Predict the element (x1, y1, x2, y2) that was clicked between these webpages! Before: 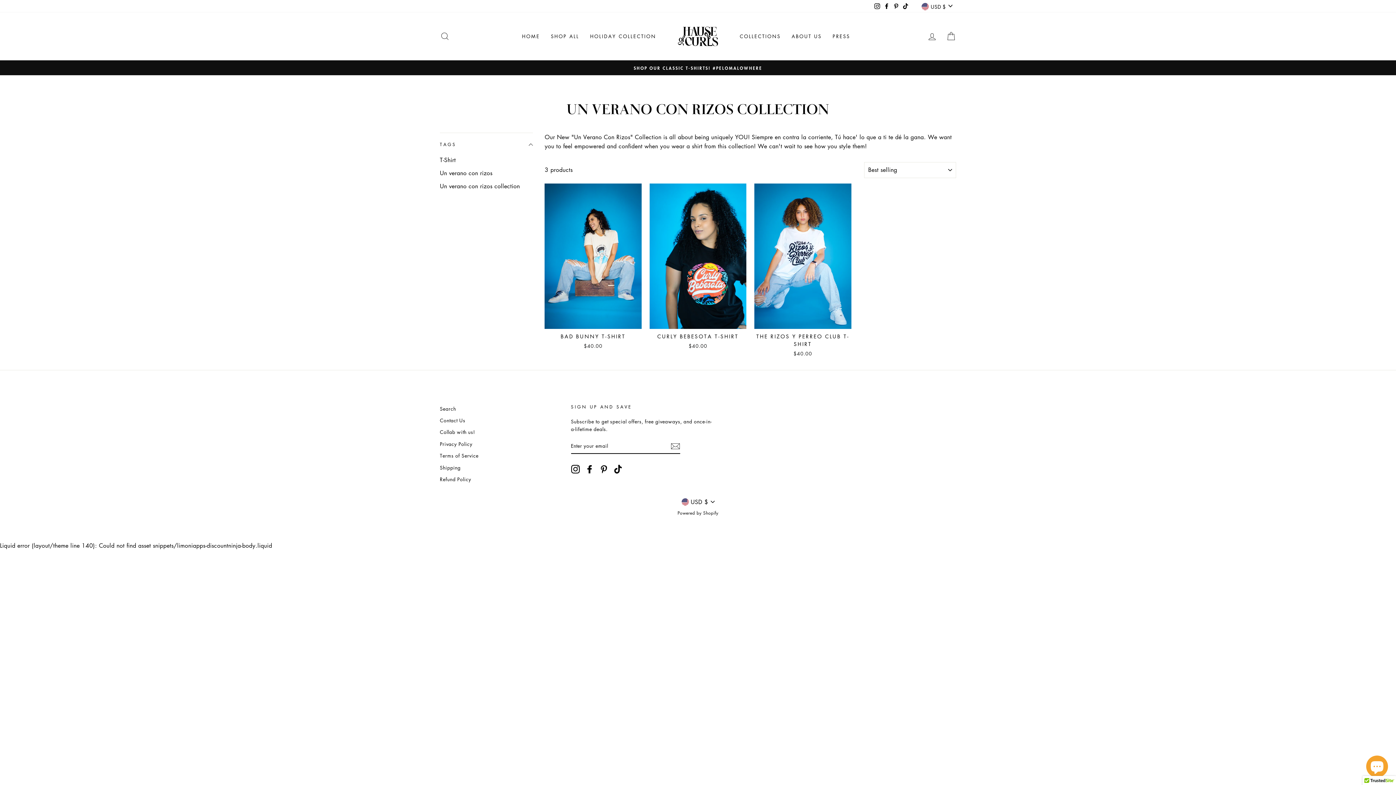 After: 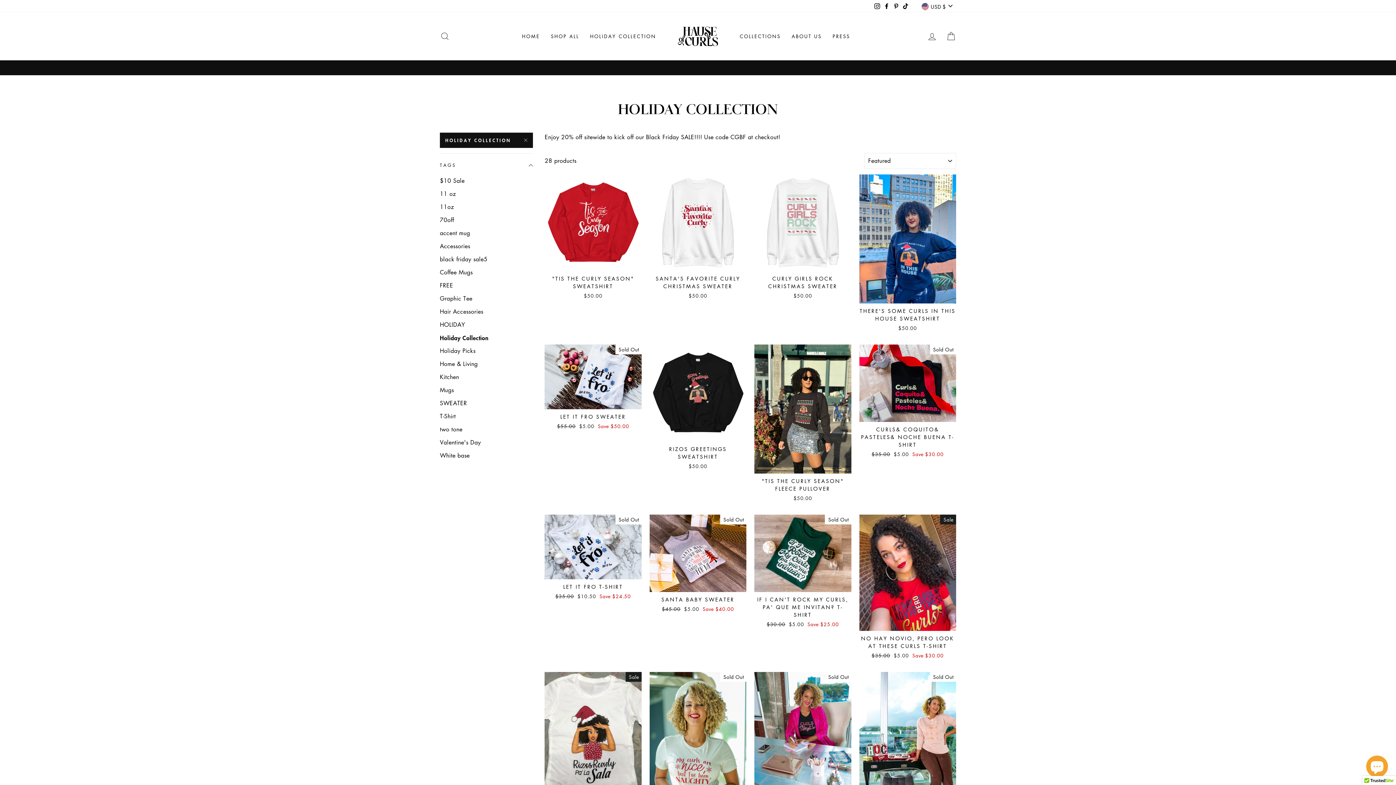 Action: label: HOLIDAY COLLECTION bbox: (584, 30, 661, 42)